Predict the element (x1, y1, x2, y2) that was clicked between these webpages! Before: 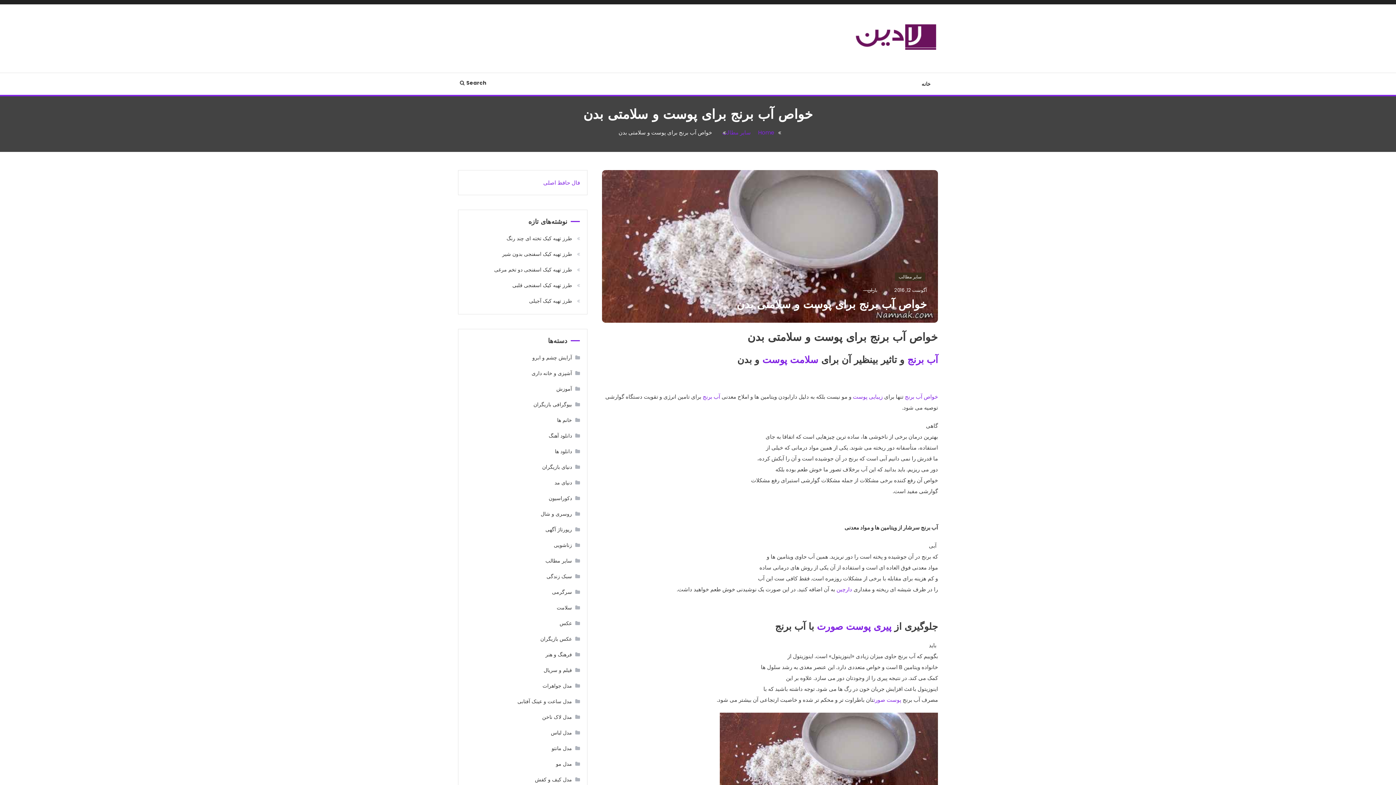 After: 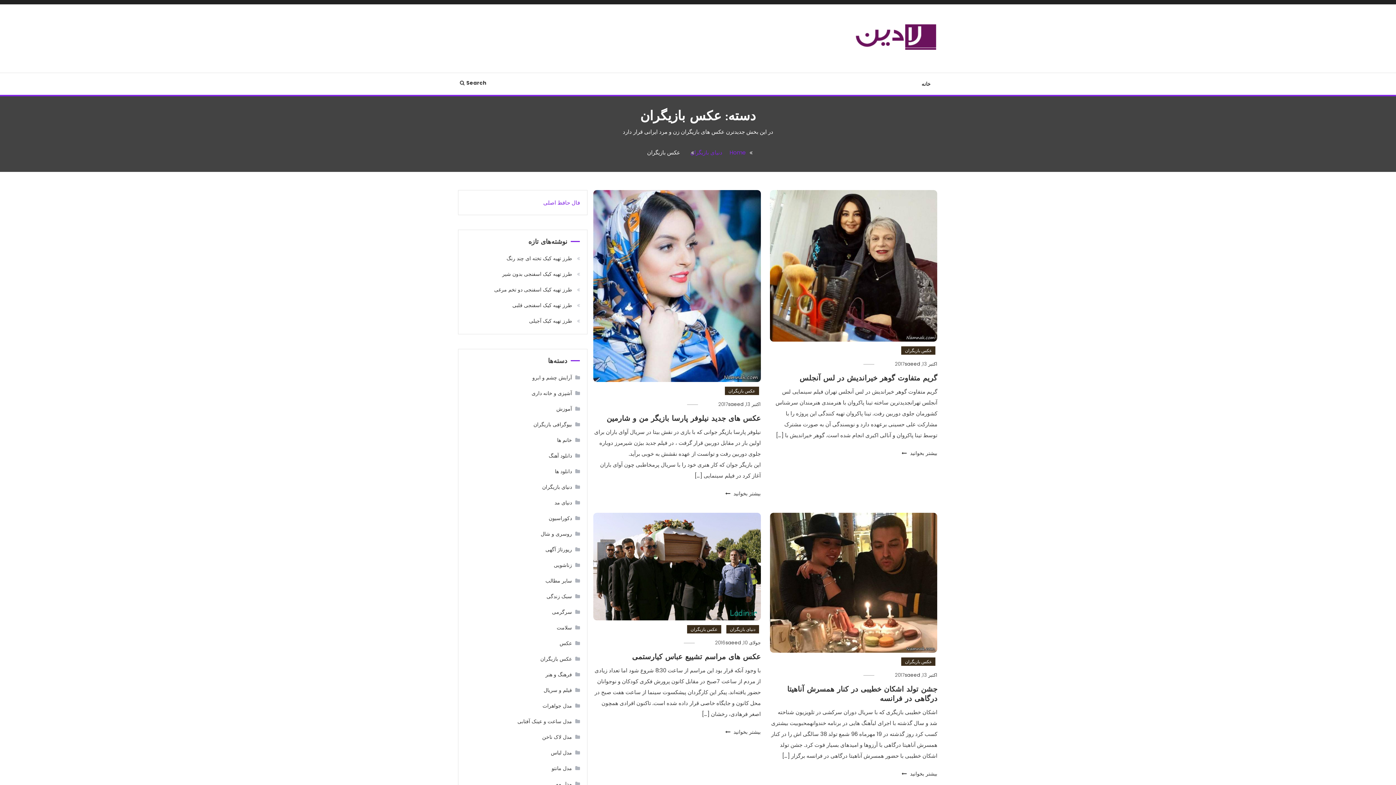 Action: label: عکس بازیگران bbox: (532, 633, 580, 645)